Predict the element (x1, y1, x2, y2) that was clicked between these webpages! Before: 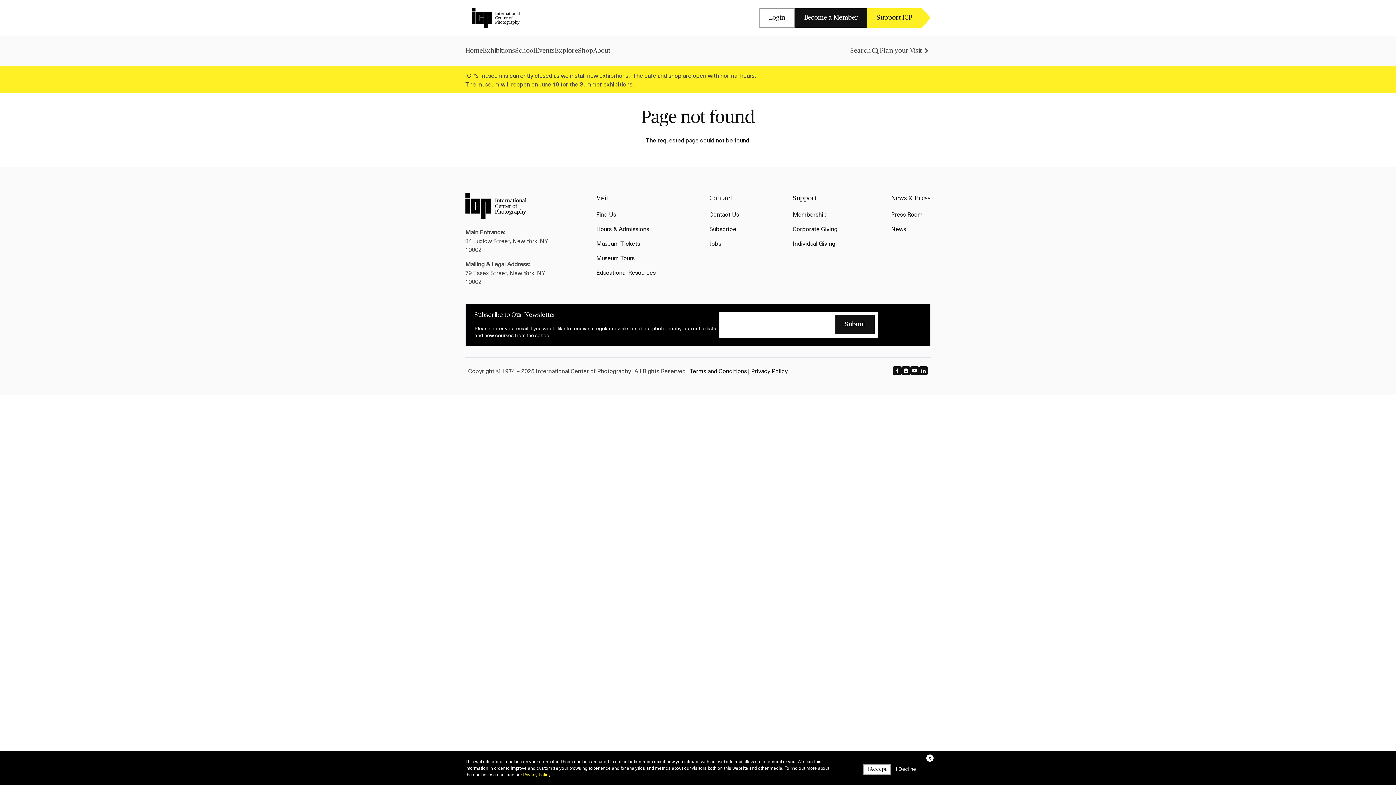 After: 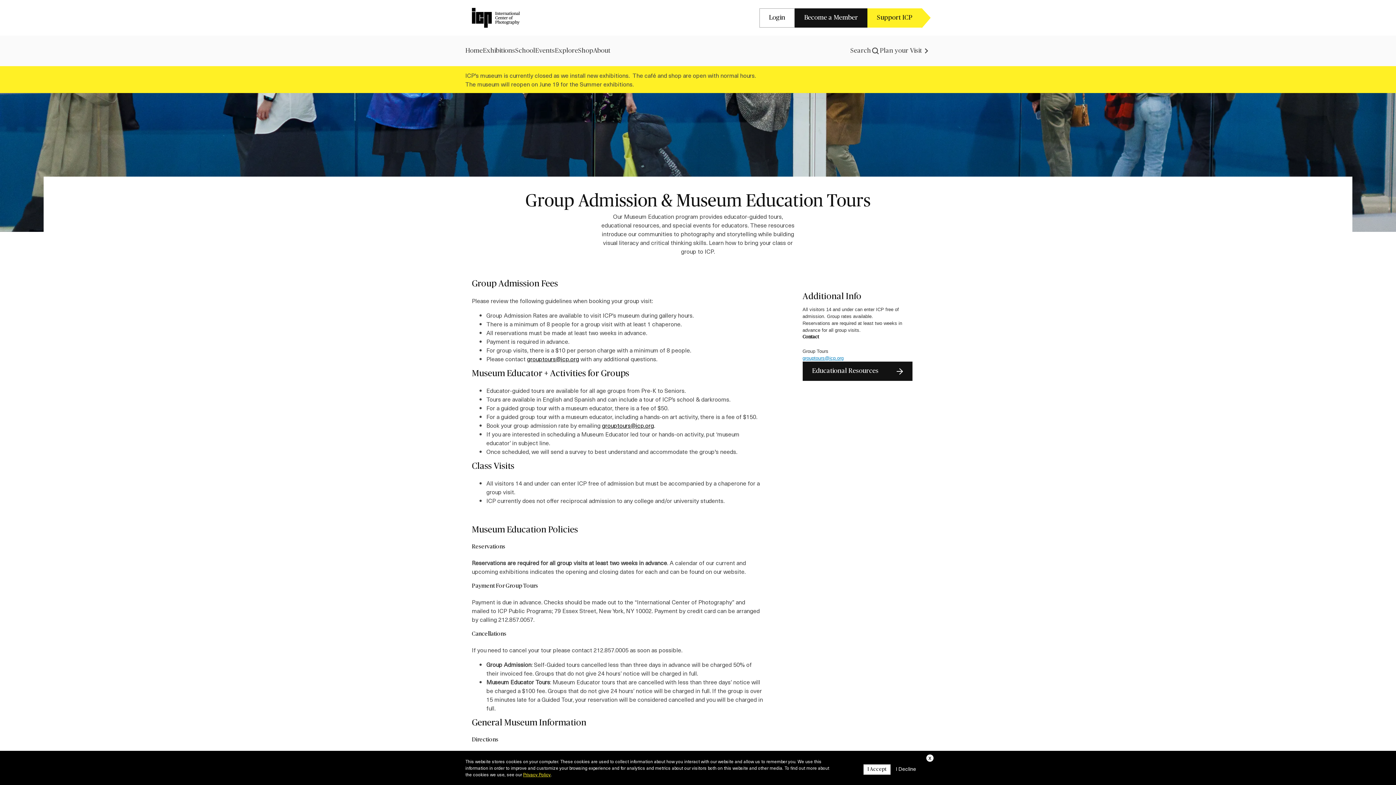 Action: label: Museum Tours bbox: (596, 253, 634, 262)